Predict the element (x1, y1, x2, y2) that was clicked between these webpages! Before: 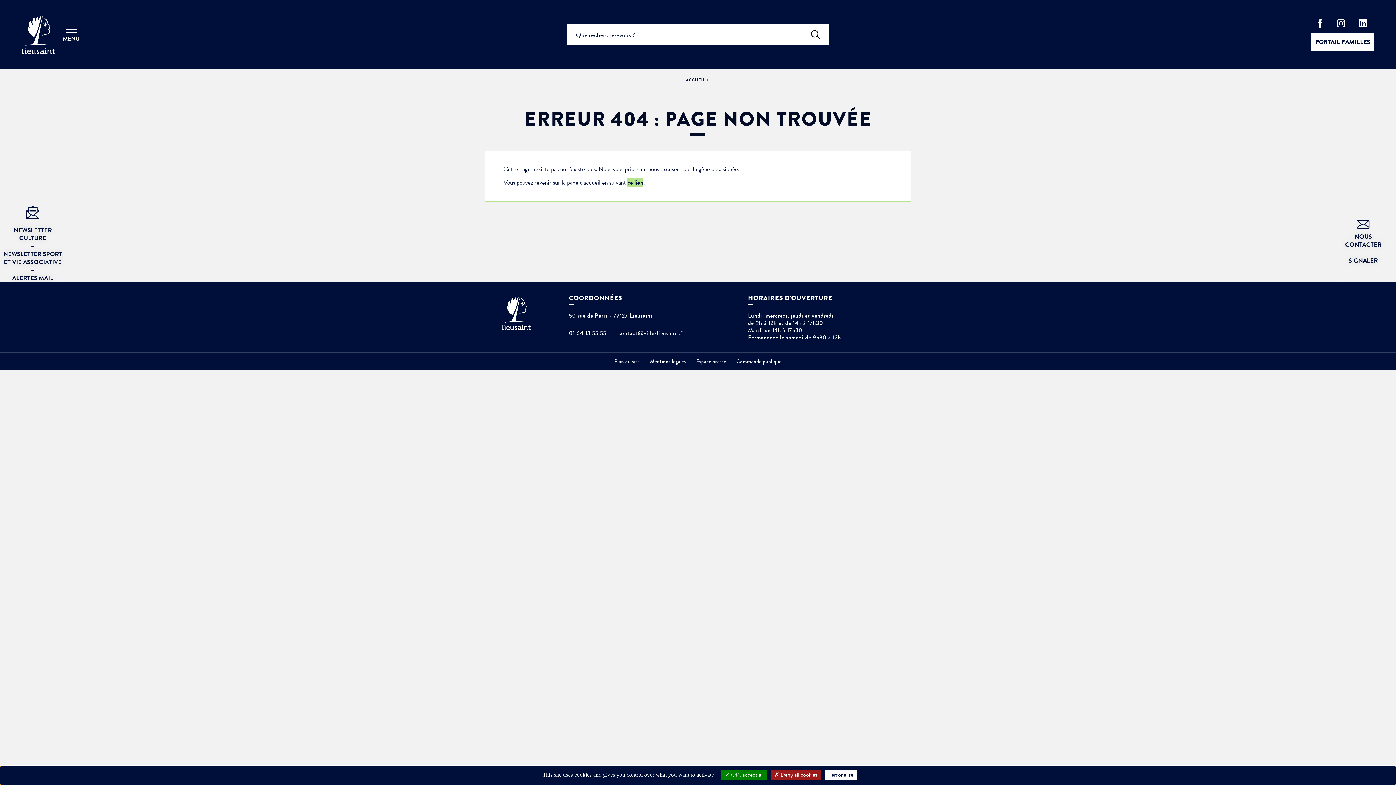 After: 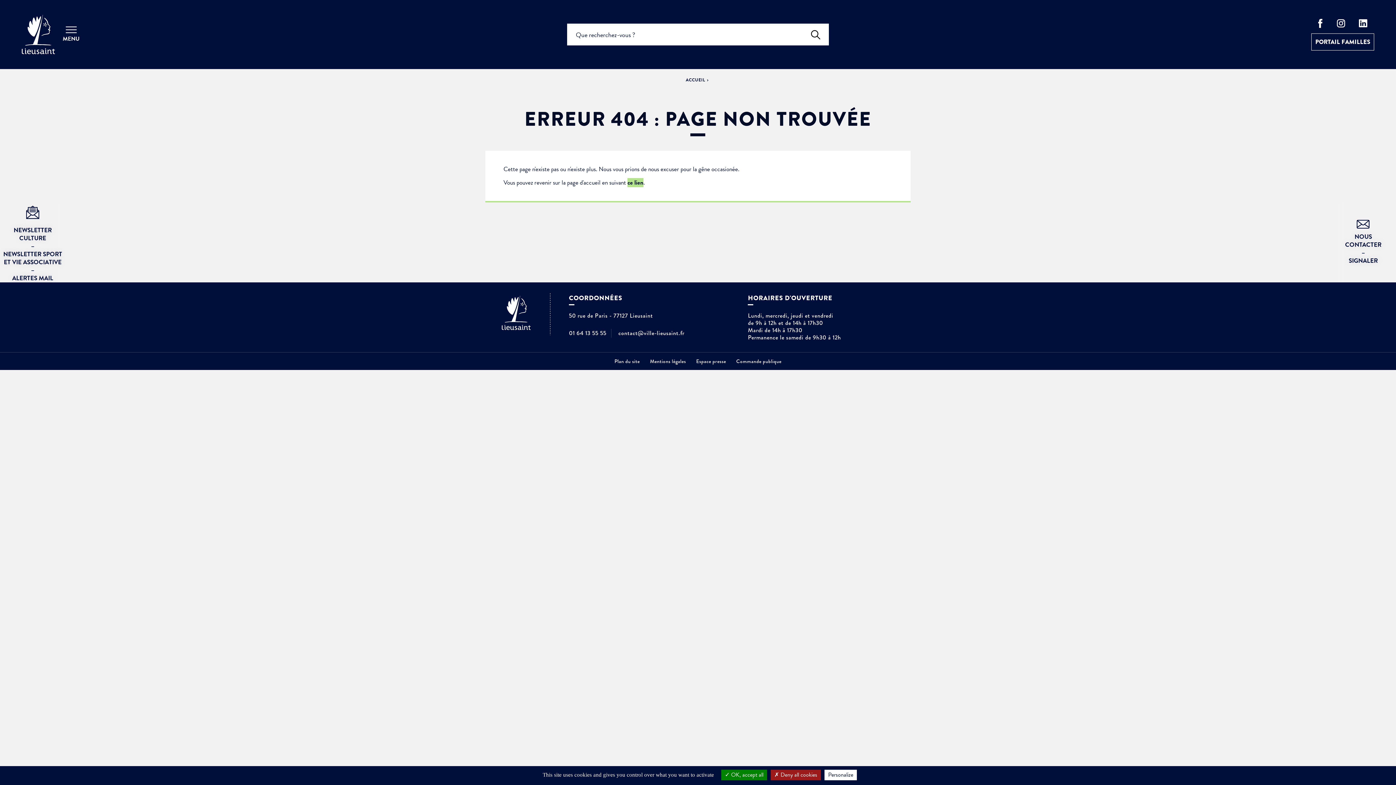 Action: label: PORTAIL FAMILLES bbox: (1311, 33, 1374, 50)